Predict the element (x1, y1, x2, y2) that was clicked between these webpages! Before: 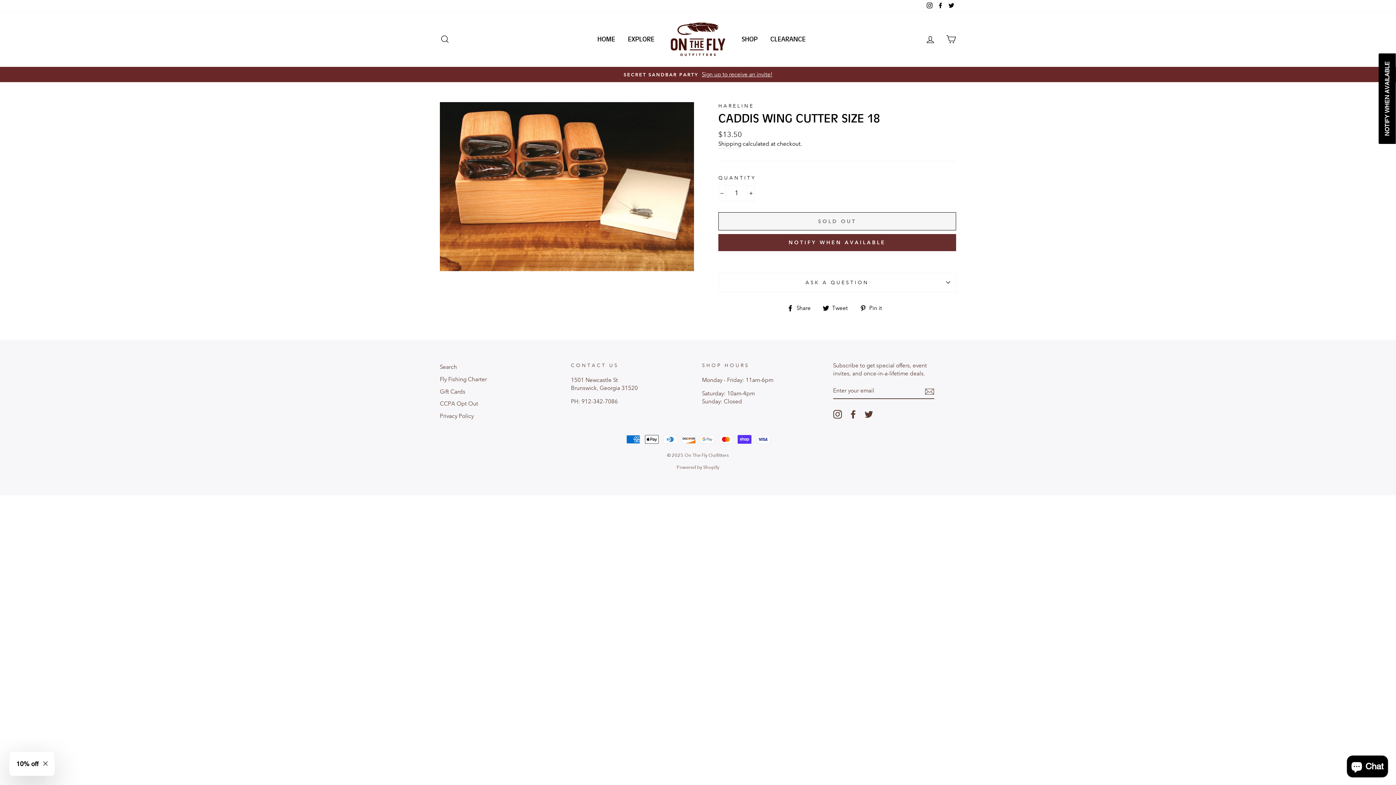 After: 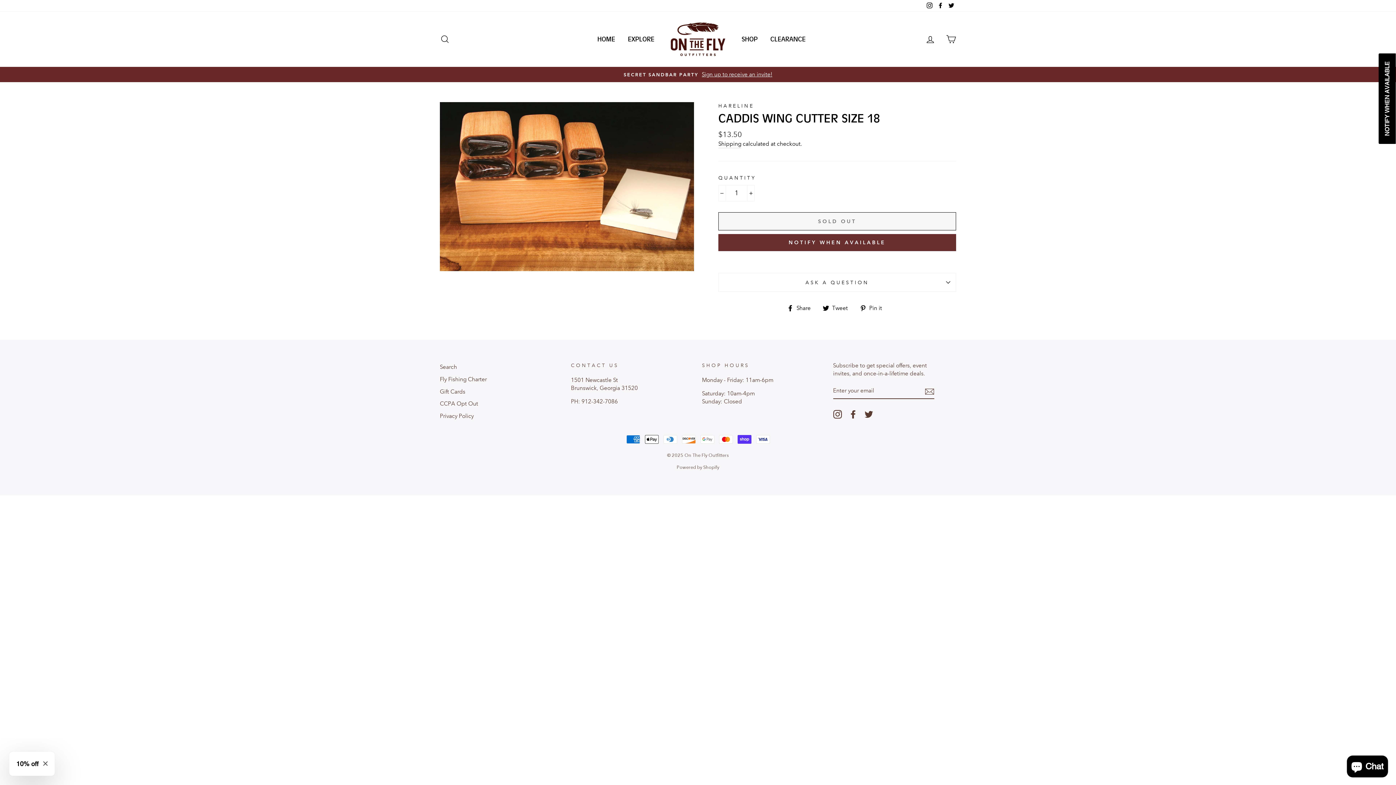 Action: bbox: (864, 410, 873, 419) label: Twitter